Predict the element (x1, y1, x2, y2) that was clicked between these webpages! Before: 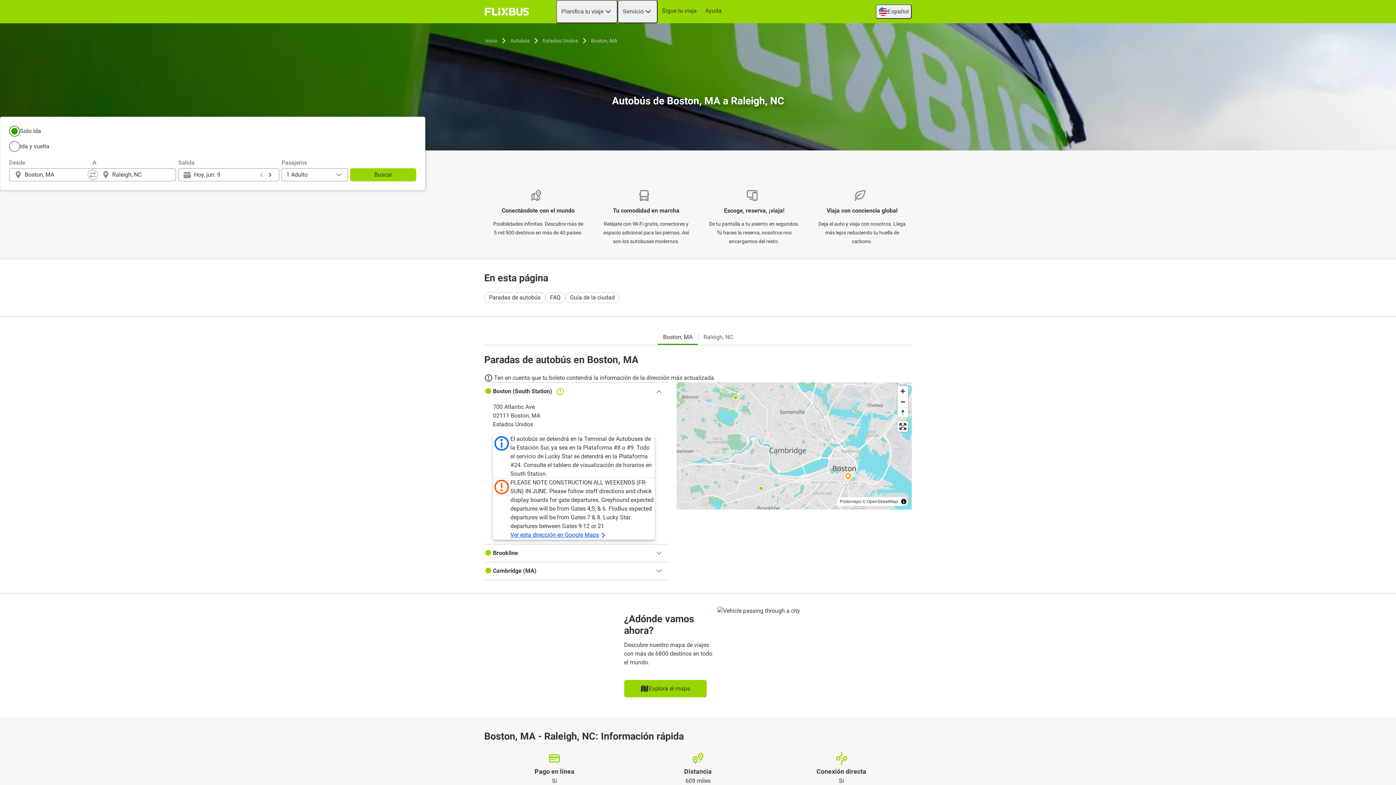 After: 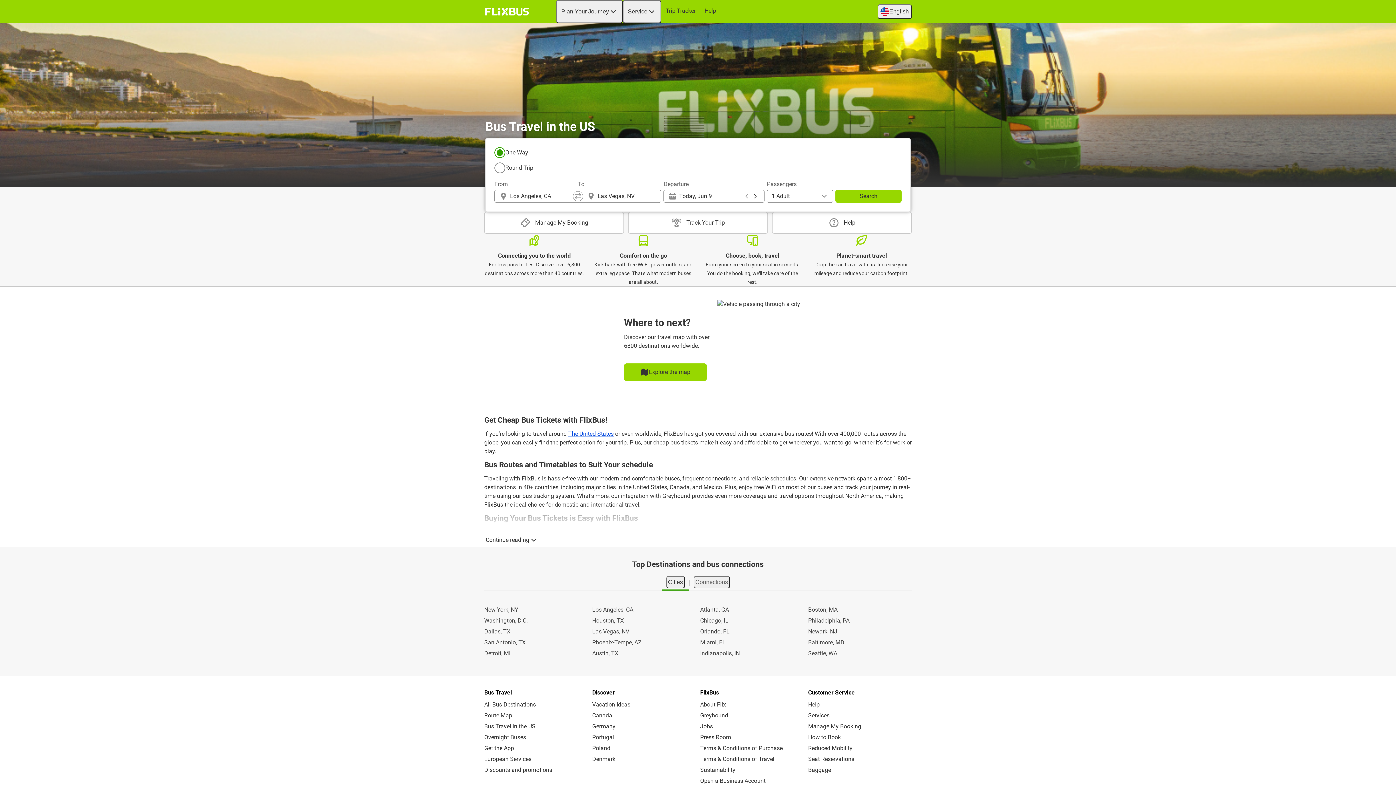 Action: bbox: (482, 5, 531, 18) label: flixbus home graphic logo link